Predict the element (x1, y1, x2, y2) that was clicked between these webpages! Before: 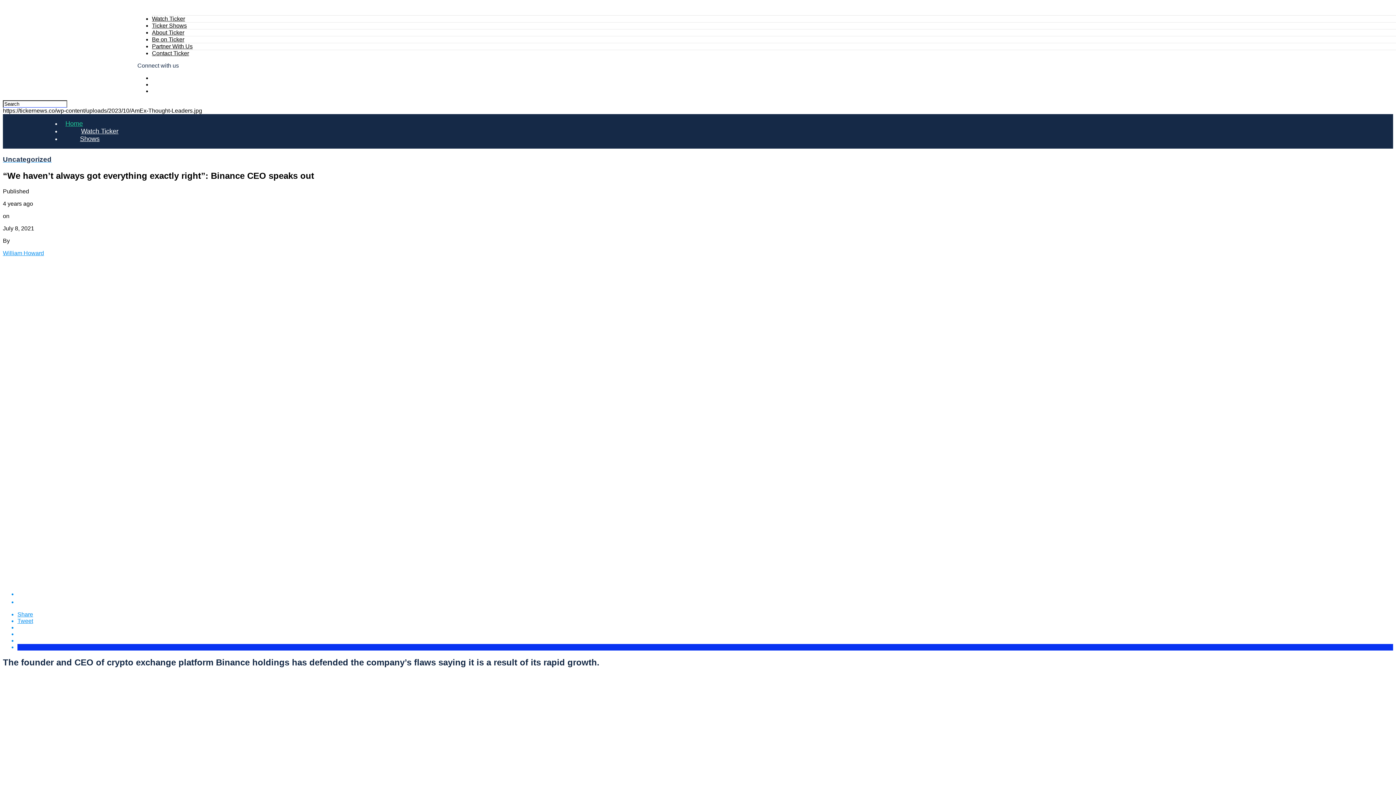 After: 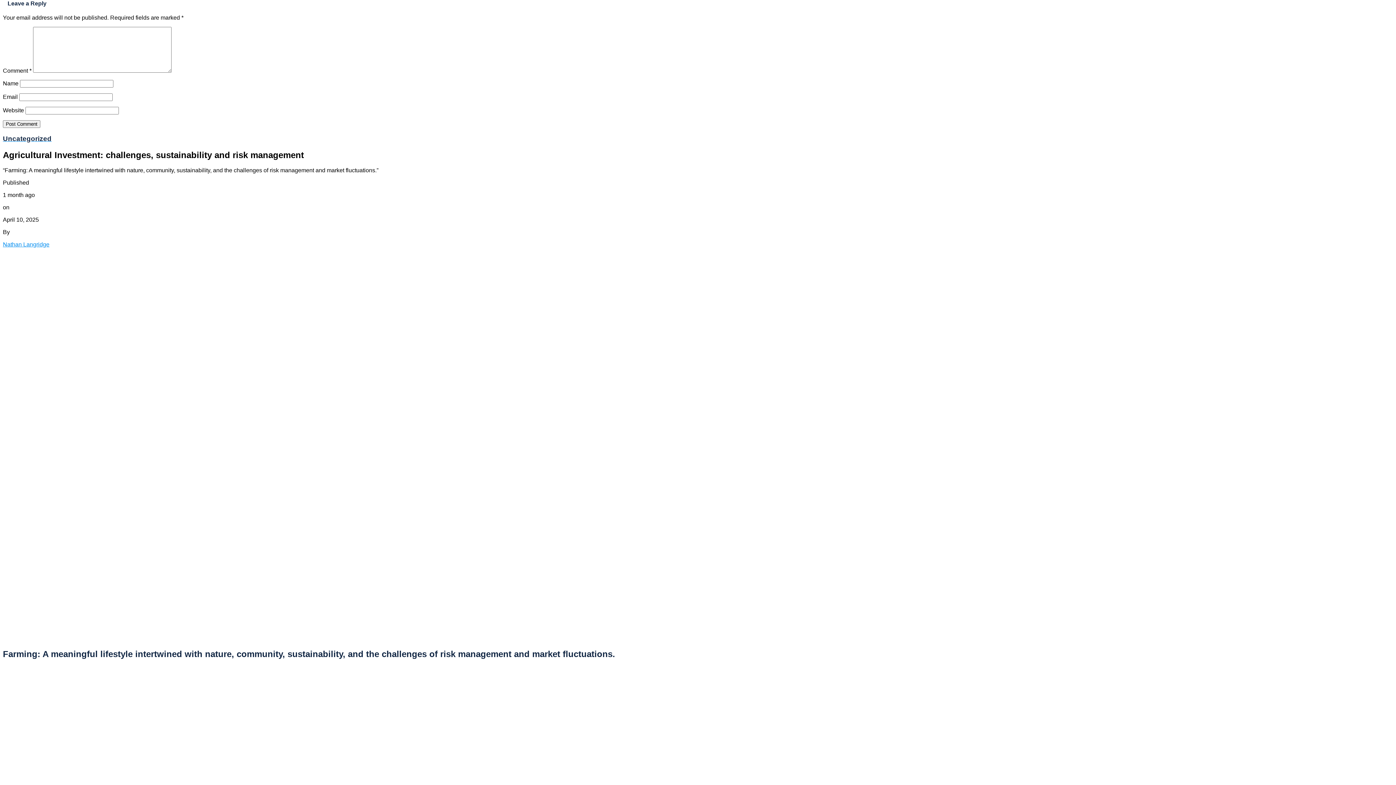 Action: bbox: (17, 644, 1393, 650)